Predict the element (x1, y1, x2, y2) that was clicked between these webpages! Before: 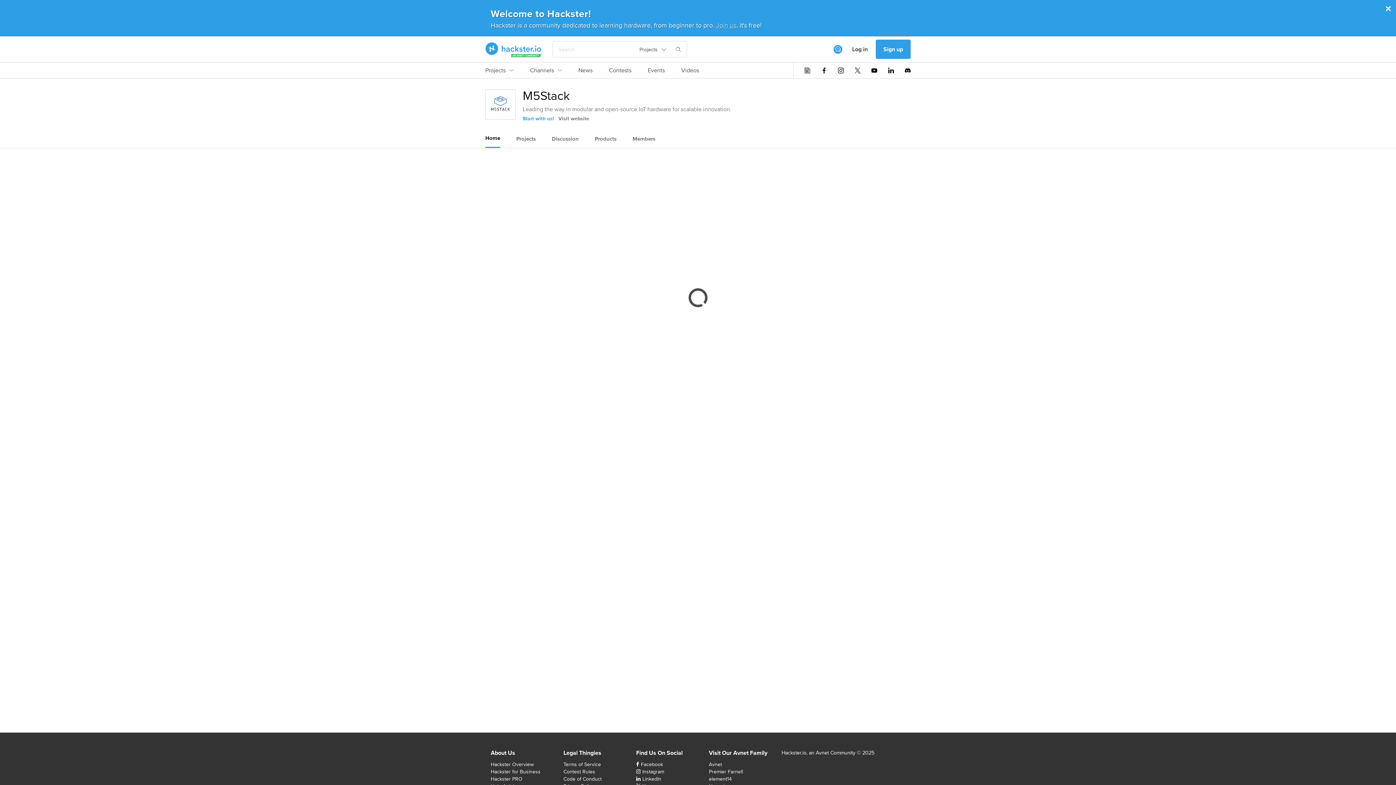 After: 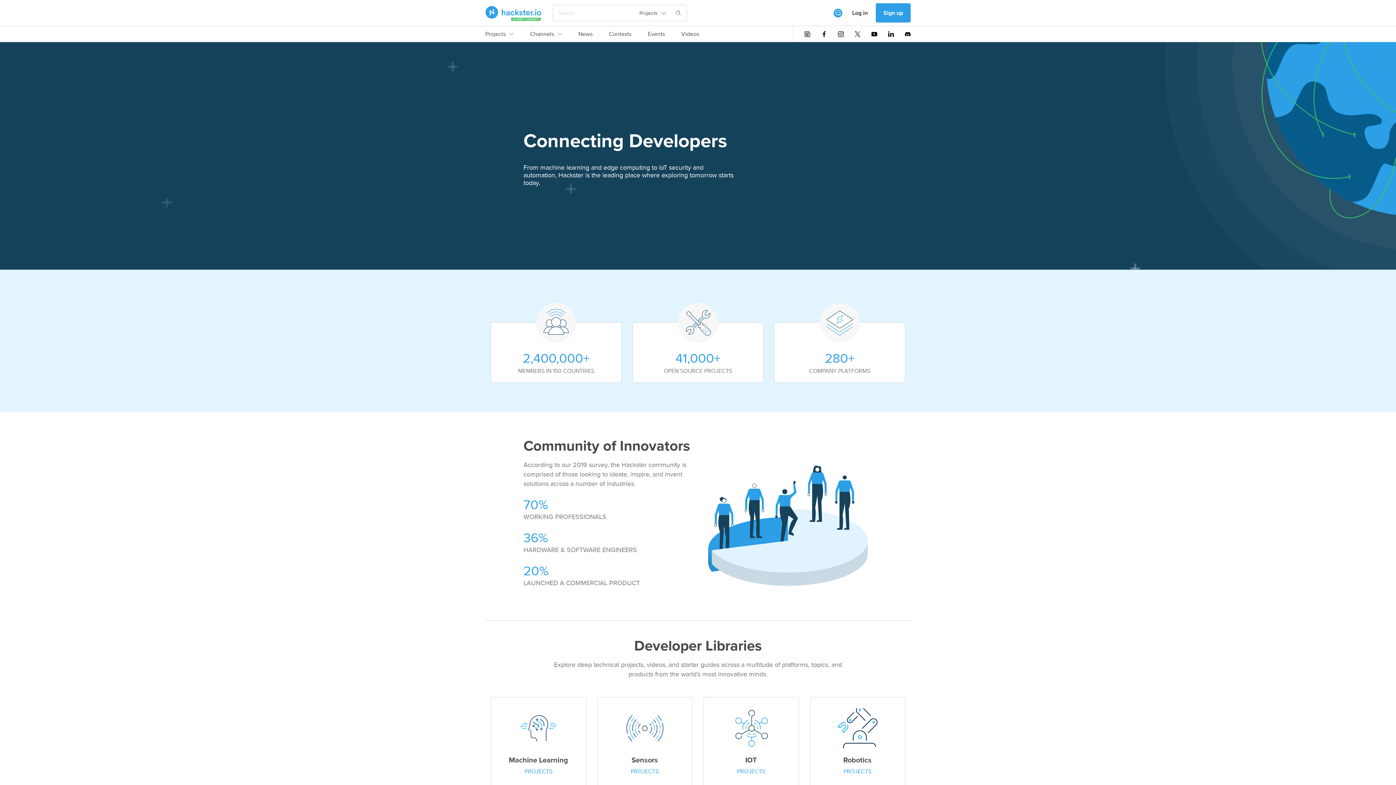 Action: bbox: (490, 761, 533, 768) label: Hackster Overview